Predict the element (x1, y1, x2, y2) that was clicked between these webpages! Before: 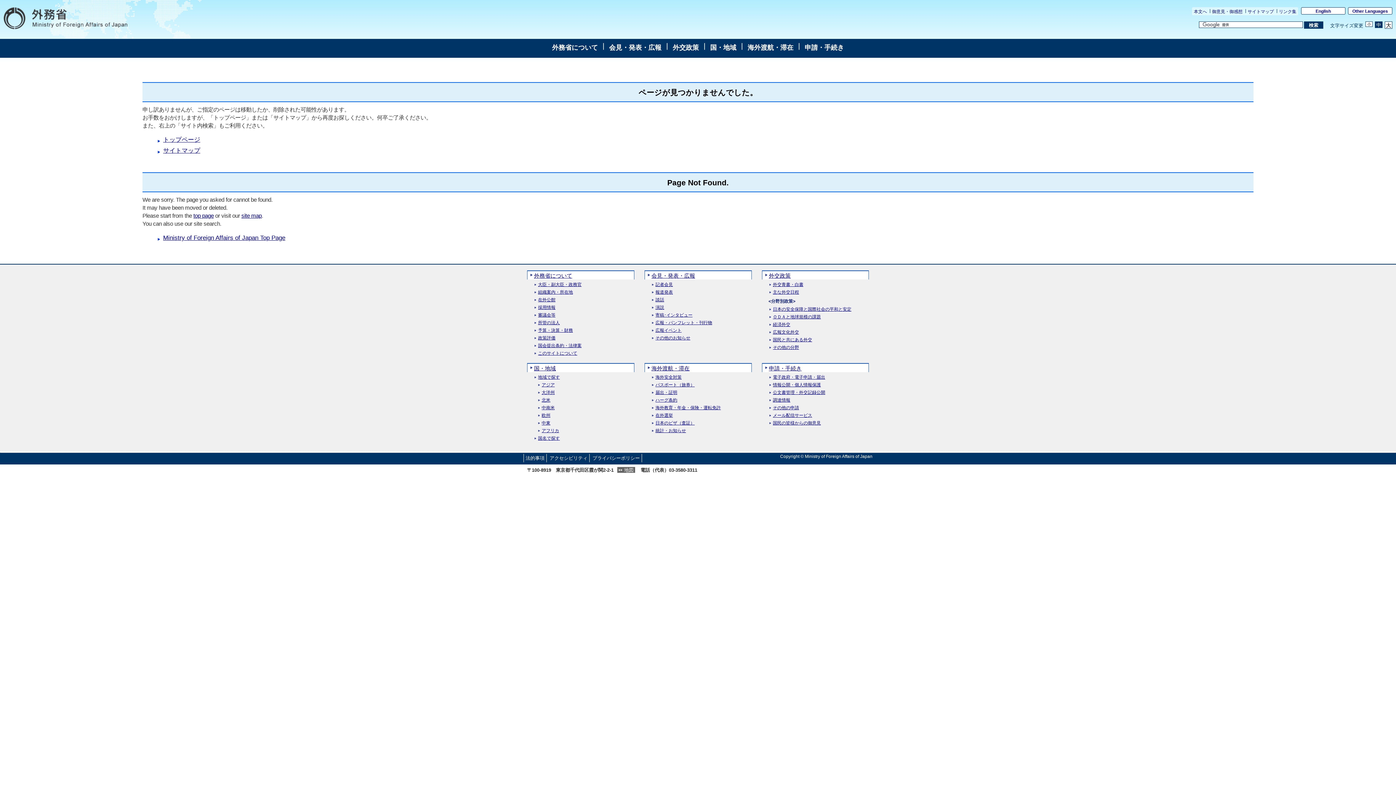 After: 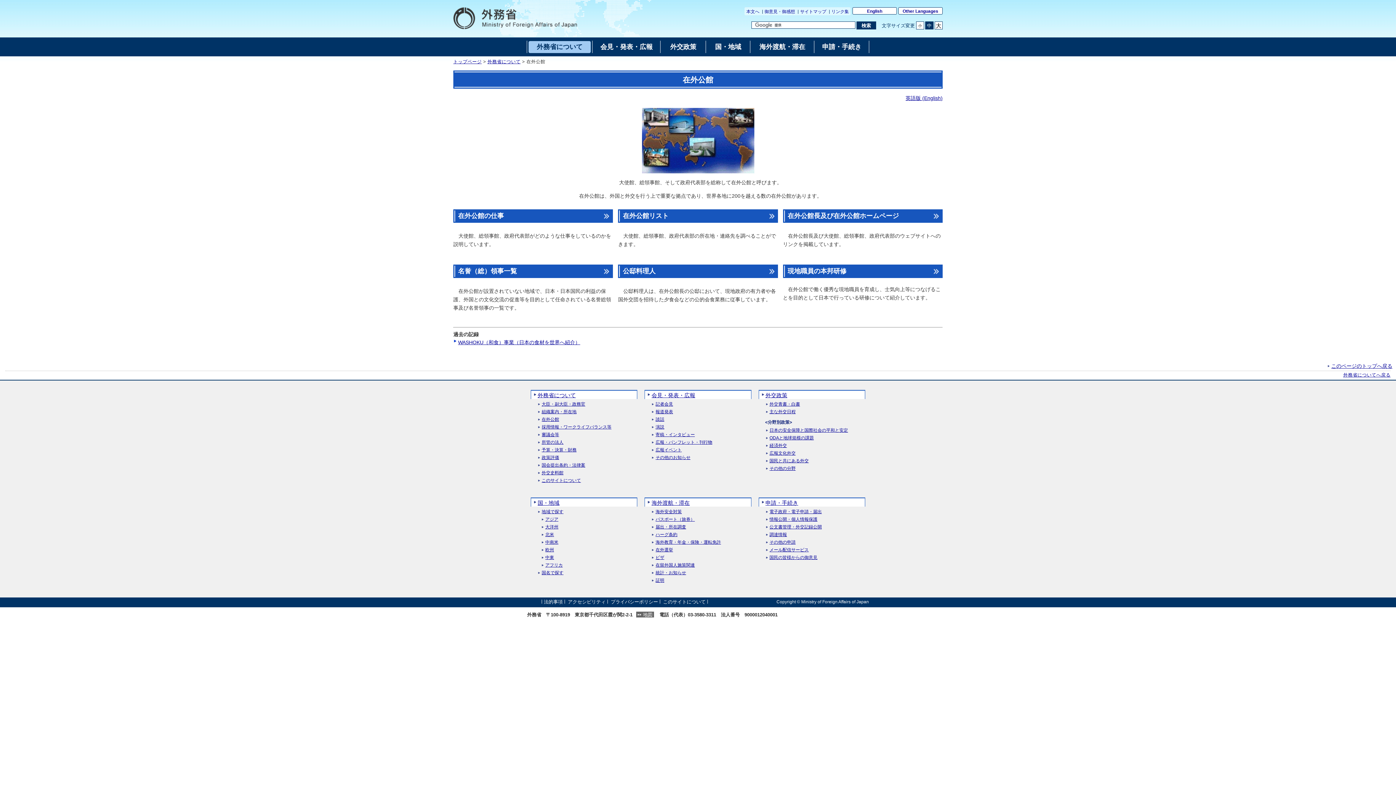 Action: label: 在外公館 bbox: (533, 297, 555, 302)